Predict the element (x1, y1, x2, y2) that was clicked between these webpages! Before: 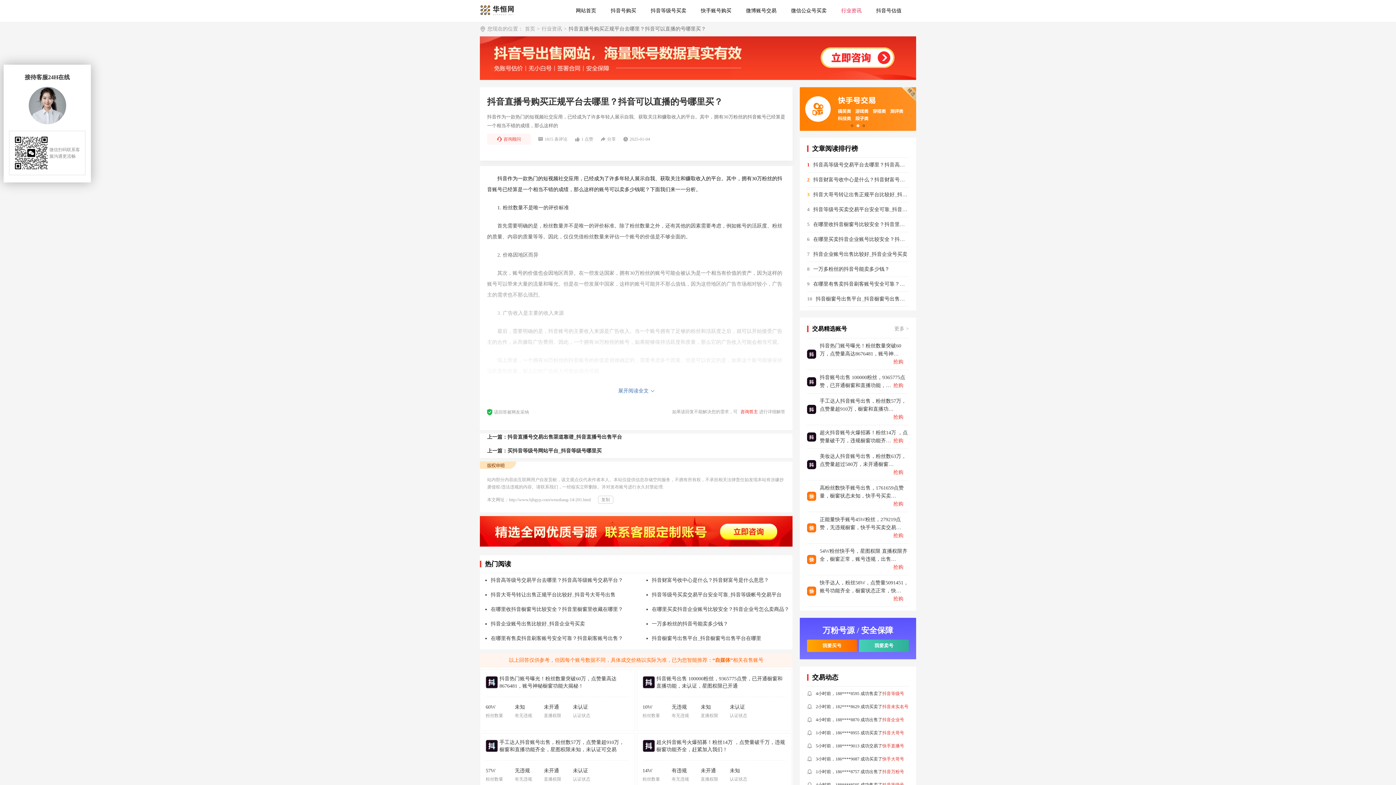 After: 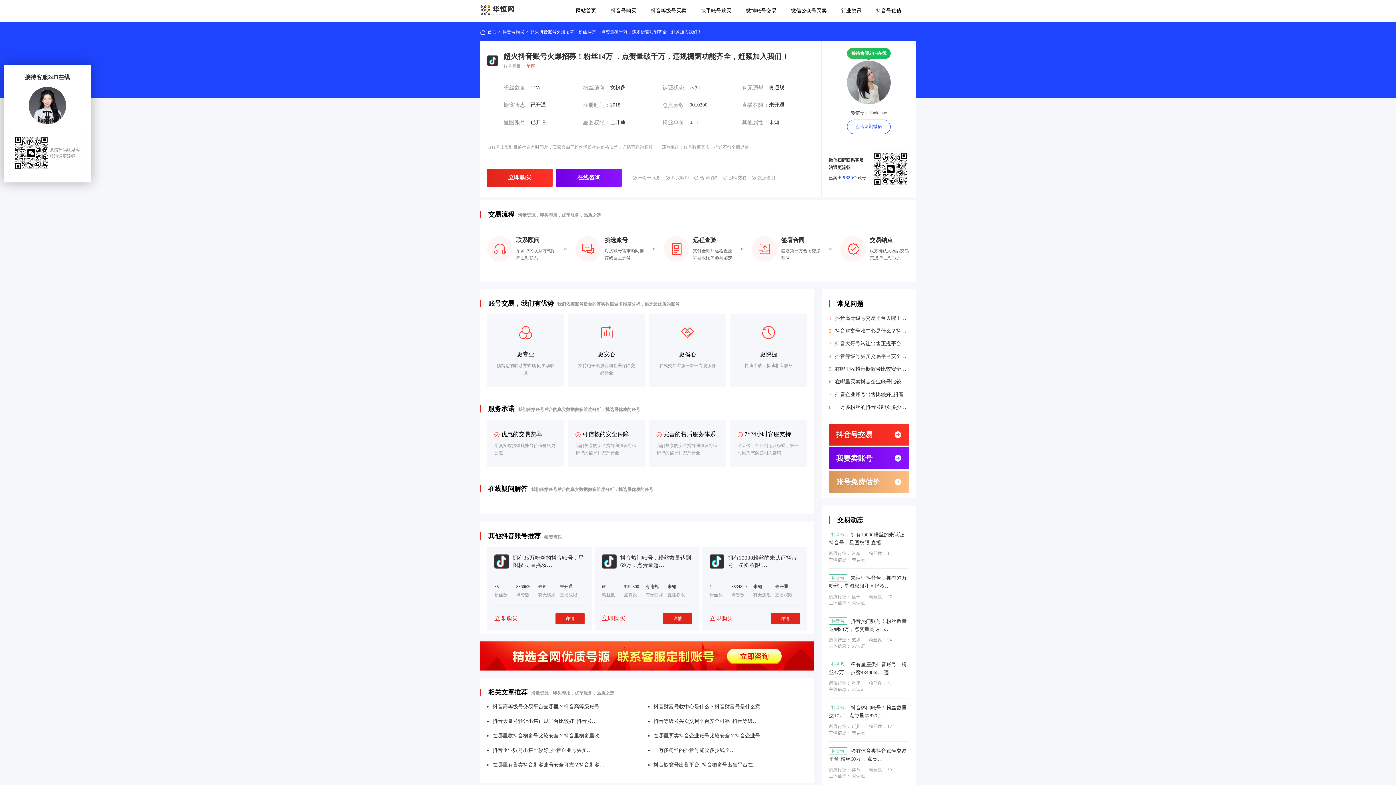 Action: label: 超火抖音账号火爆招募！粉丝14万 ，点赞量破千万，违规橱窗功能齐全，赶紧加入我们！

14W

有违规

未开通

未知

粉丝数量

有无违规

直播权限

认证状态 bbox: (637, 733, 791, 788)